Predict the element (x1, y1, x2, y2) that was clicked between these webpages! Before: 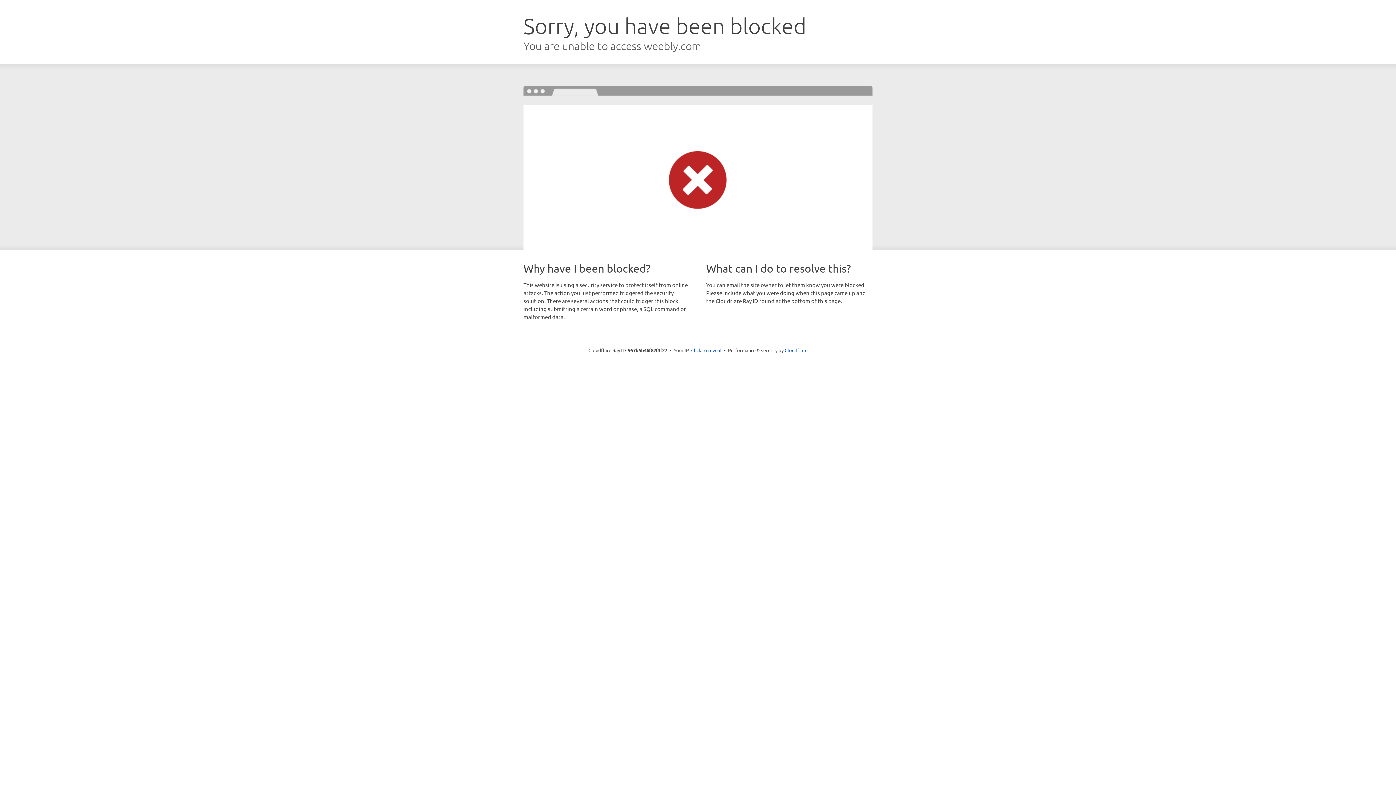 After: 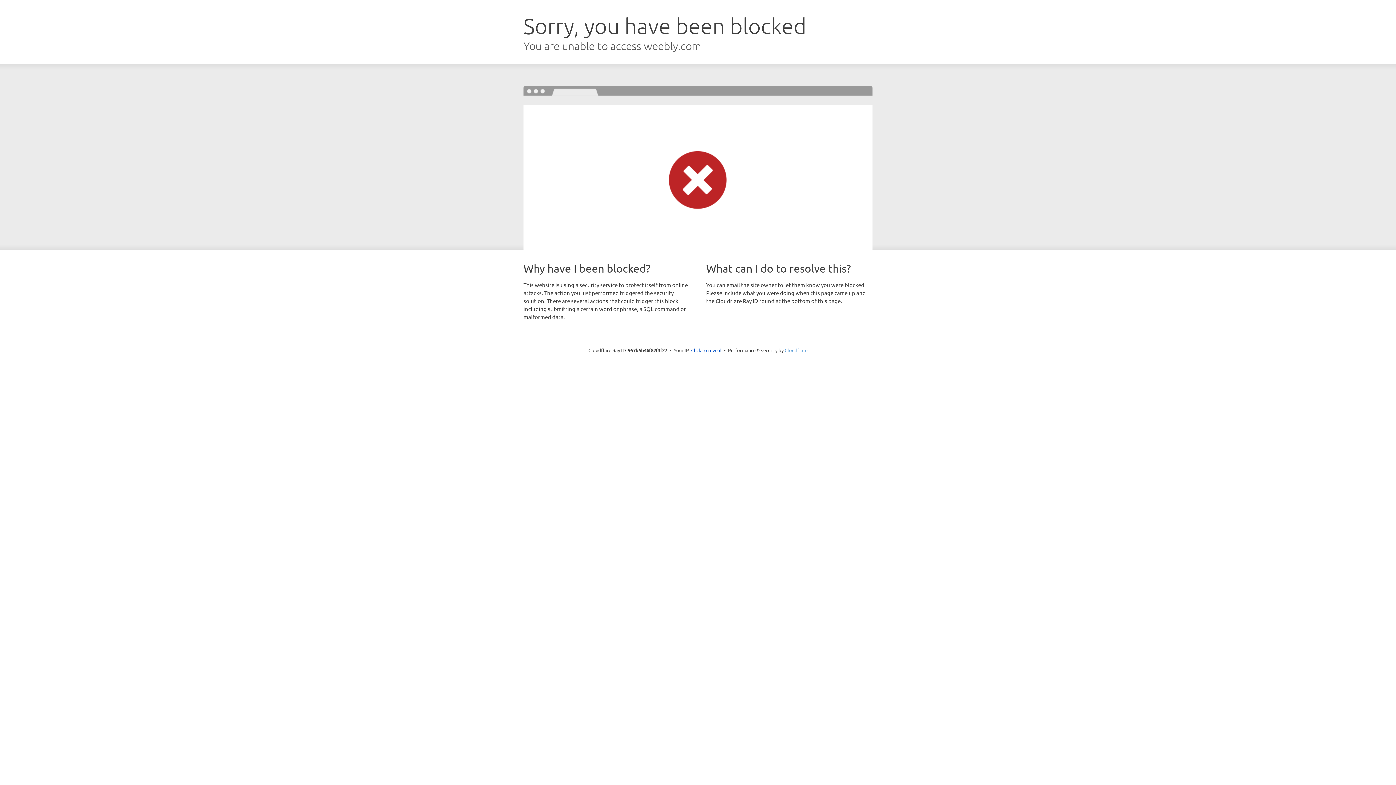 Action: bbox: (784, 347, 807, 353) label: Cloudflare